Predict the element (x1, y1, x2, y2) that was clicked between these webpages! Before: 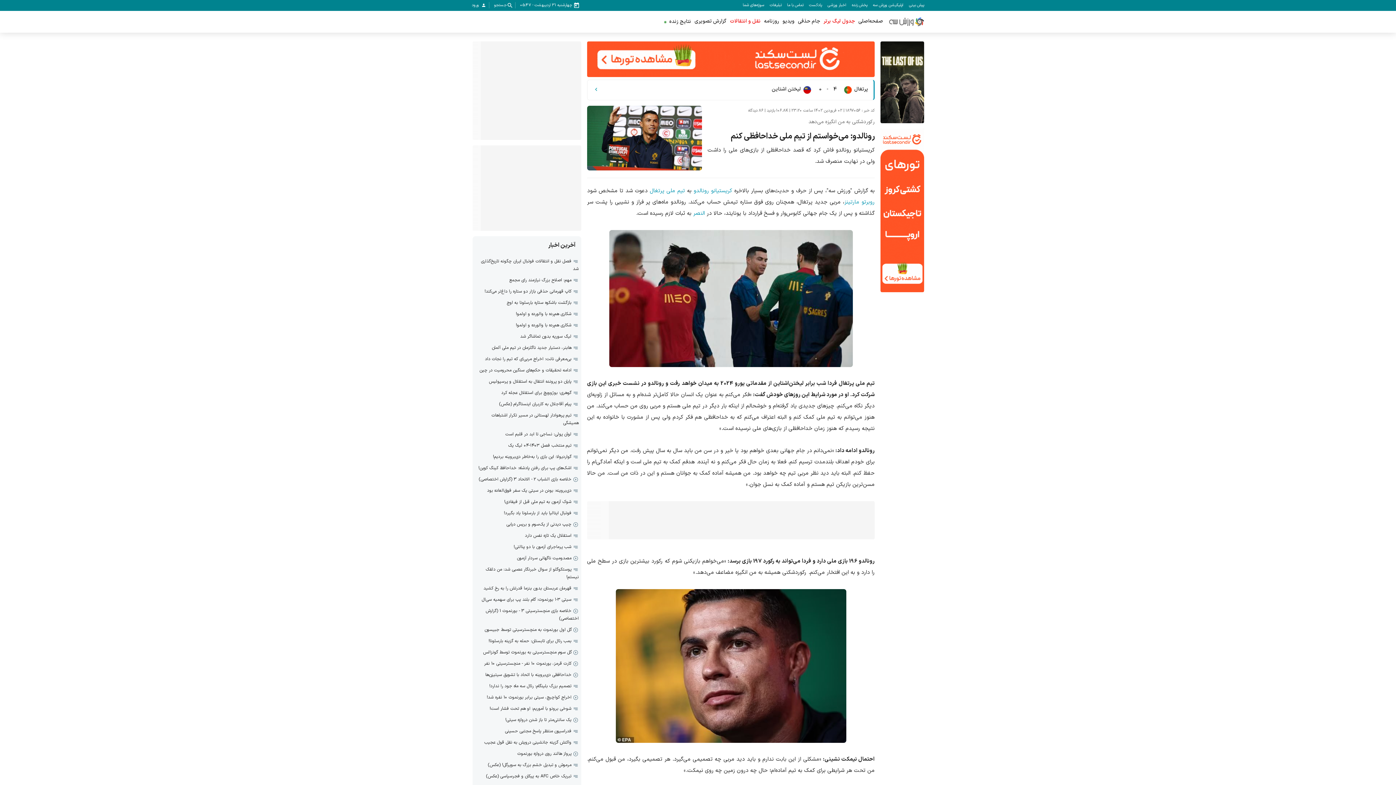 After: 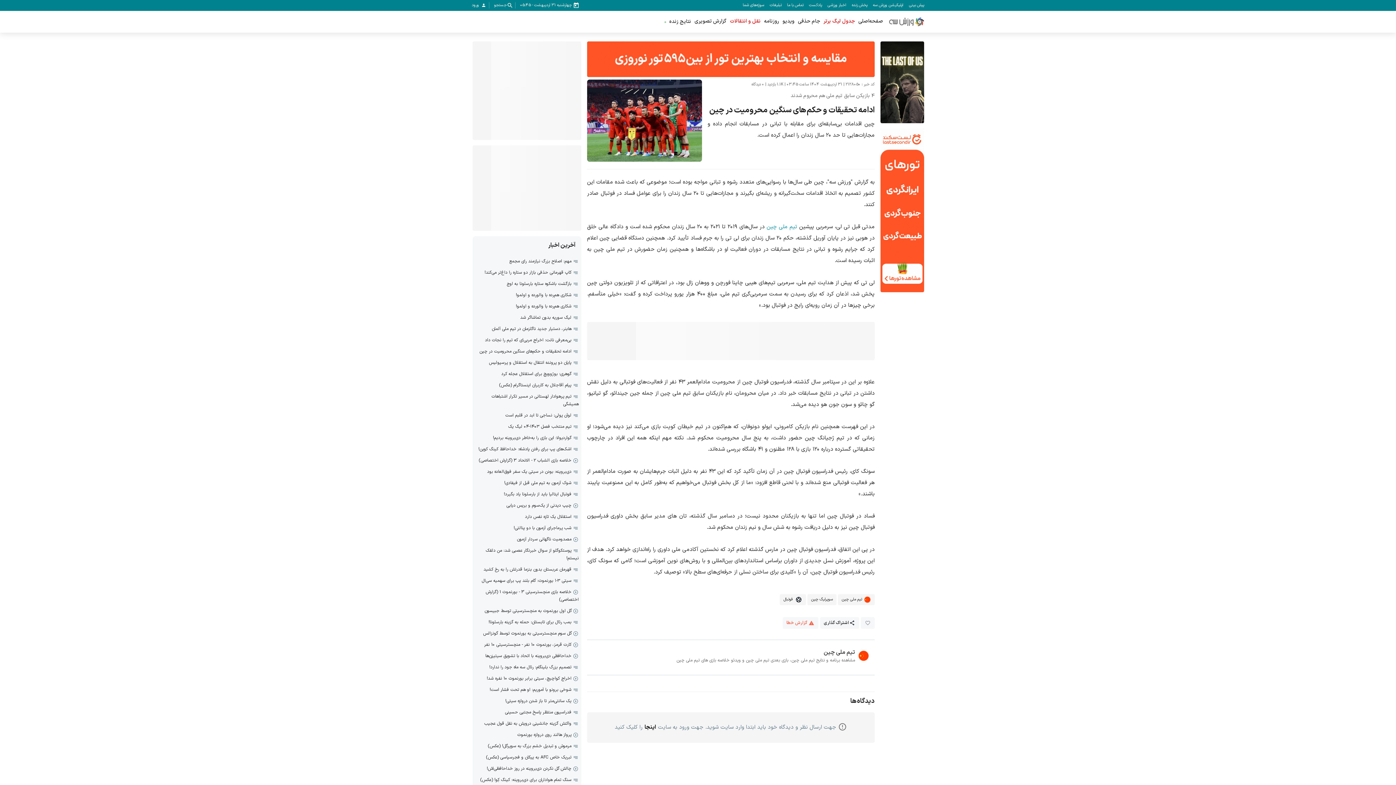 Action: bbox: (479, 367, 571, 373) label: ادامه تحقیقات و حکم‌های سنگین محرومیت در چین